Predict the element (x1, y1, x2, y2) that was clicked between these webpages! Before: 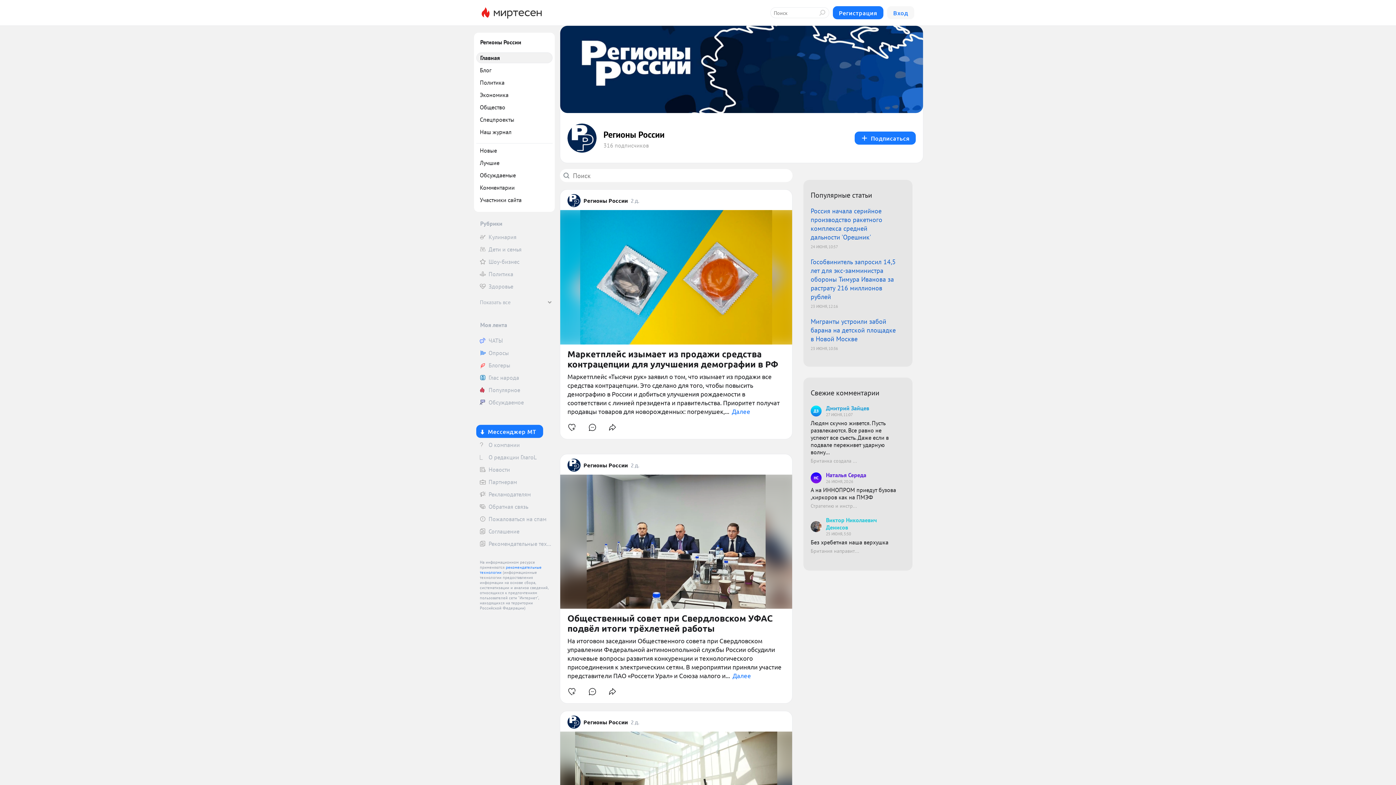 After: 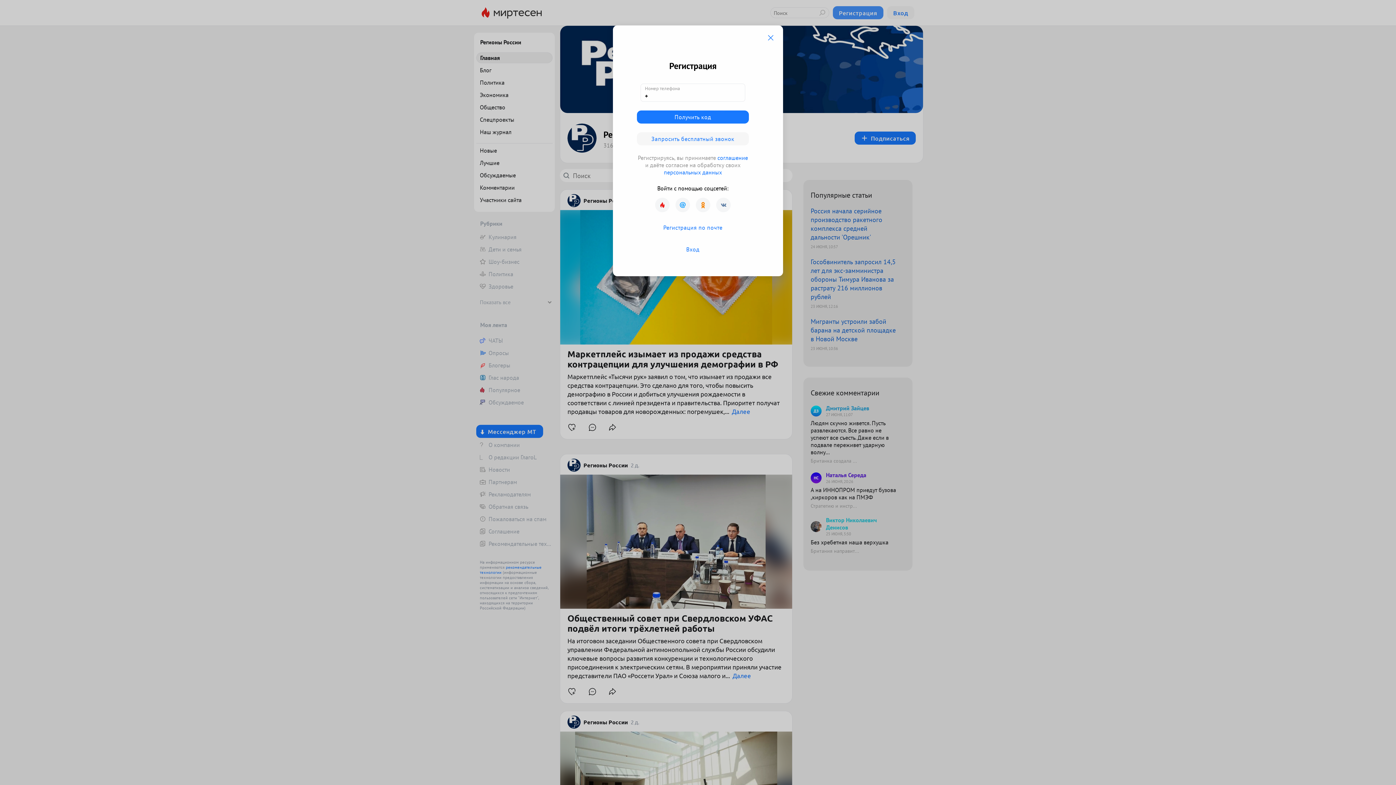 Action: bbox: (832, 6, 883, 19) label: Регистрация